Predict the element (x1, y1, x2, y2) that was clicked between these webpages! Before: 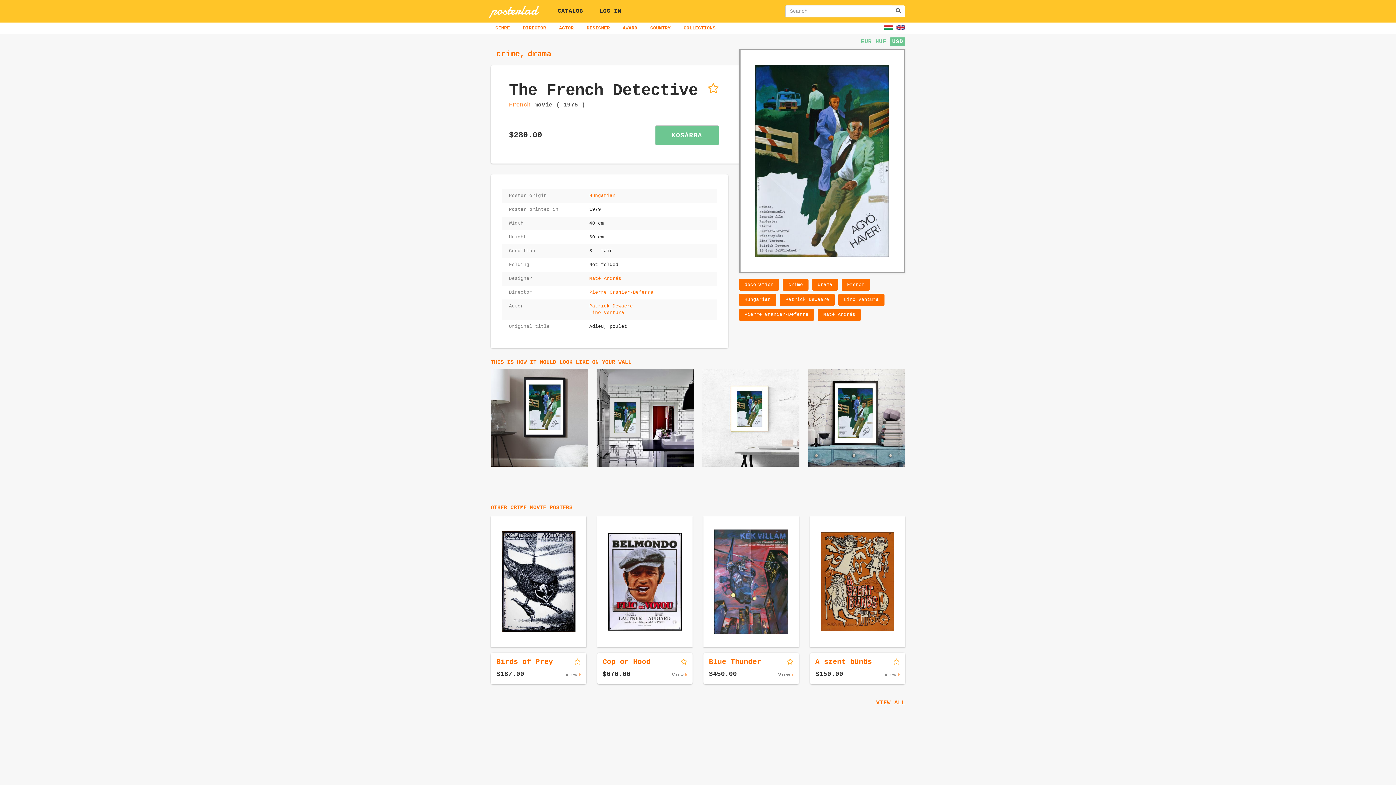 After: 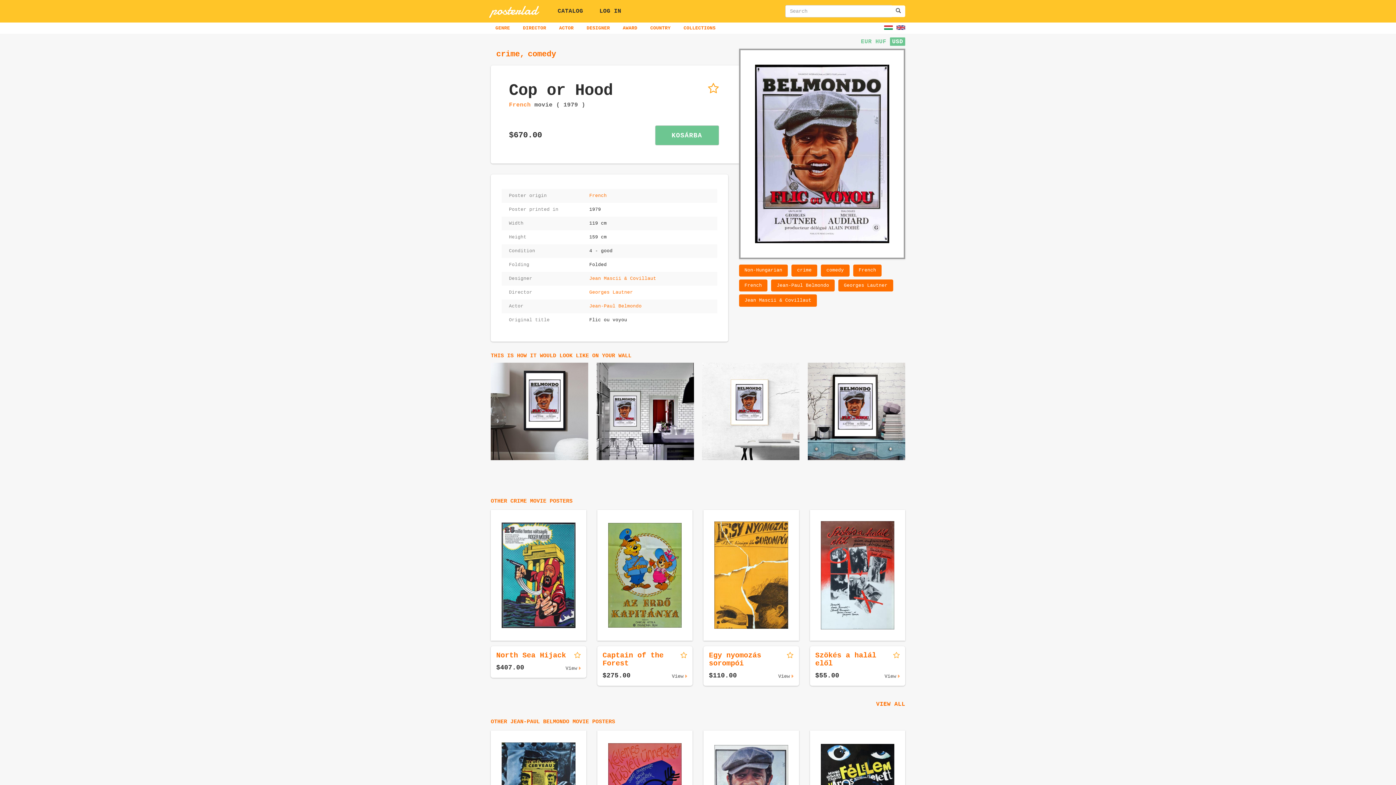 Action: label: Cop or Hood bbox: (602, 658, 650, 666)